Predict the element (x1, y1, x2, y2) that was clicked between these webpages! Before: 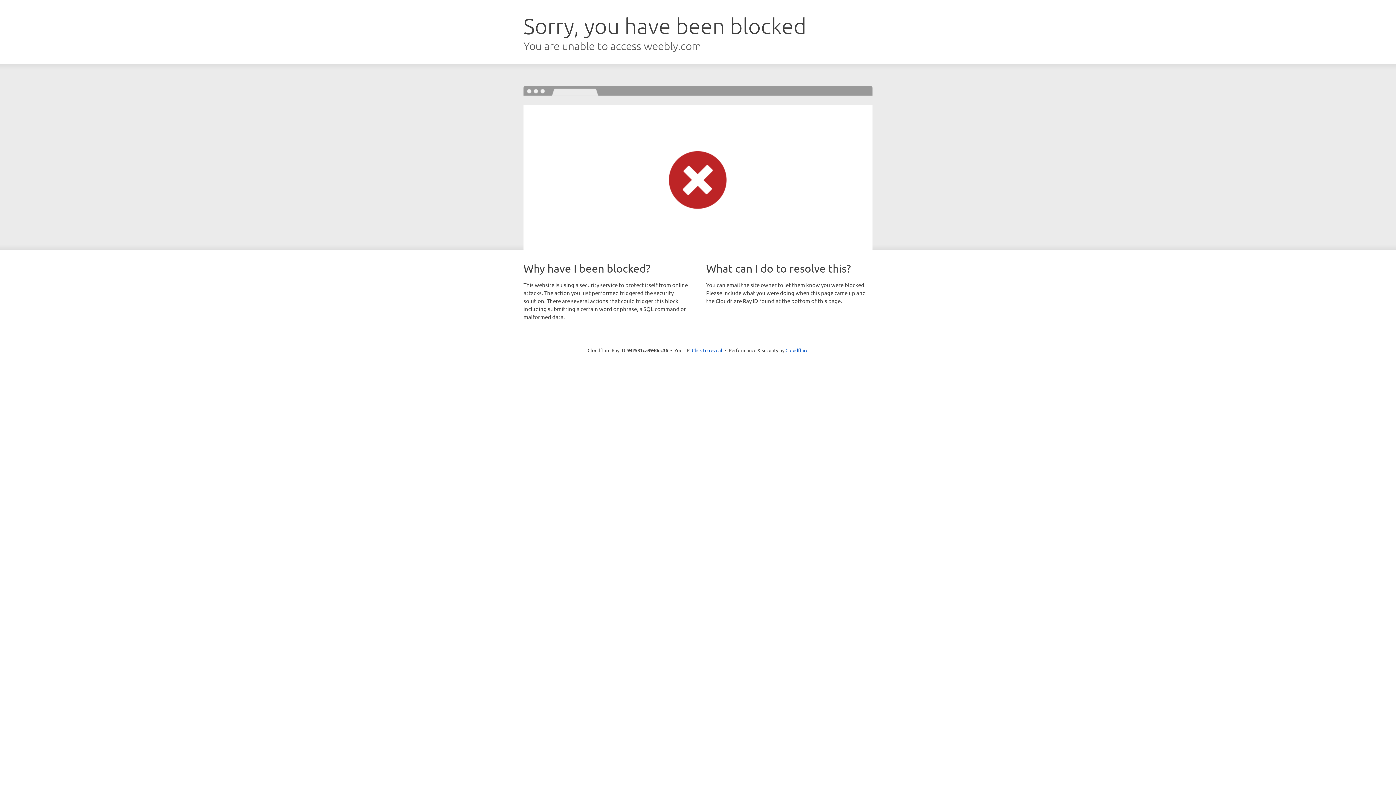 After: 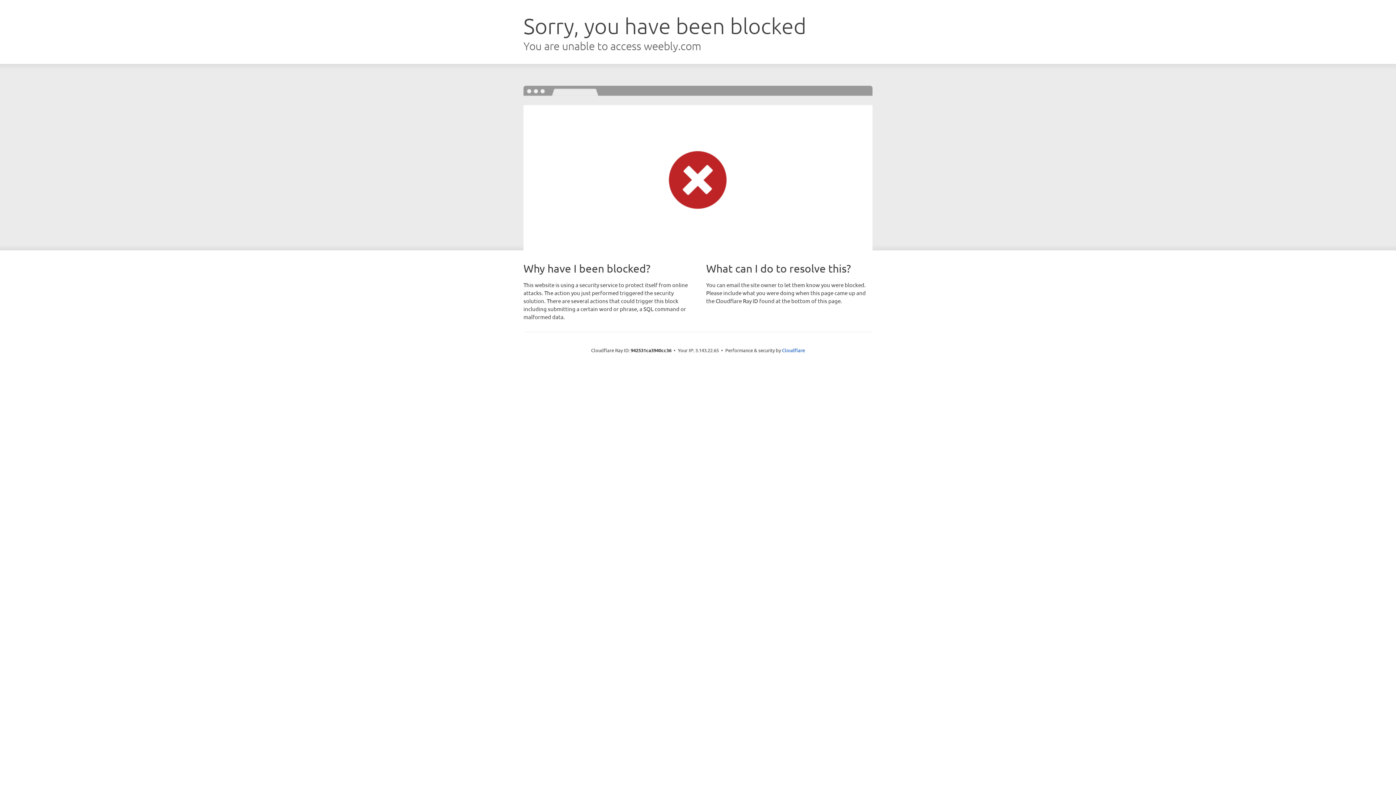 Action: label: Click to reveal bbox: (692, 346, 722, 353)